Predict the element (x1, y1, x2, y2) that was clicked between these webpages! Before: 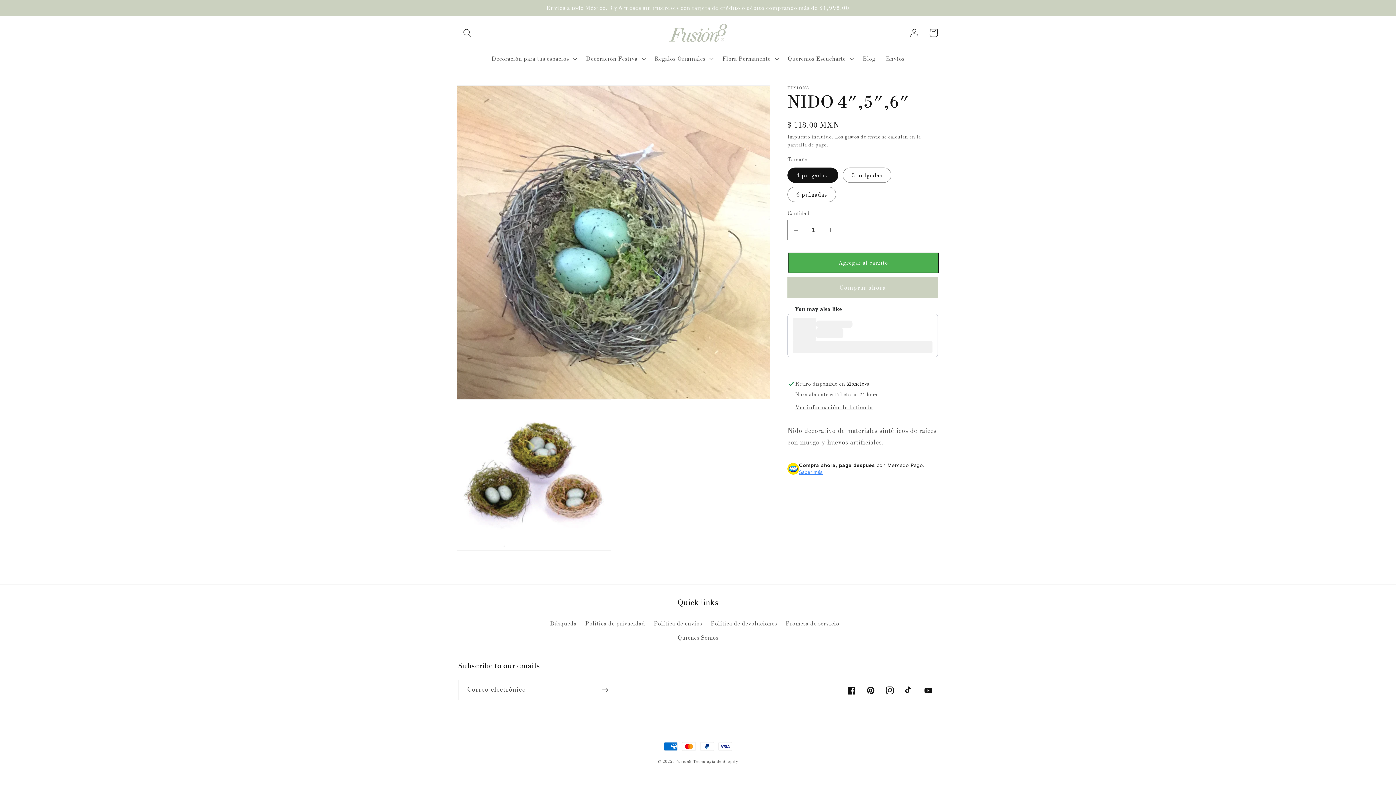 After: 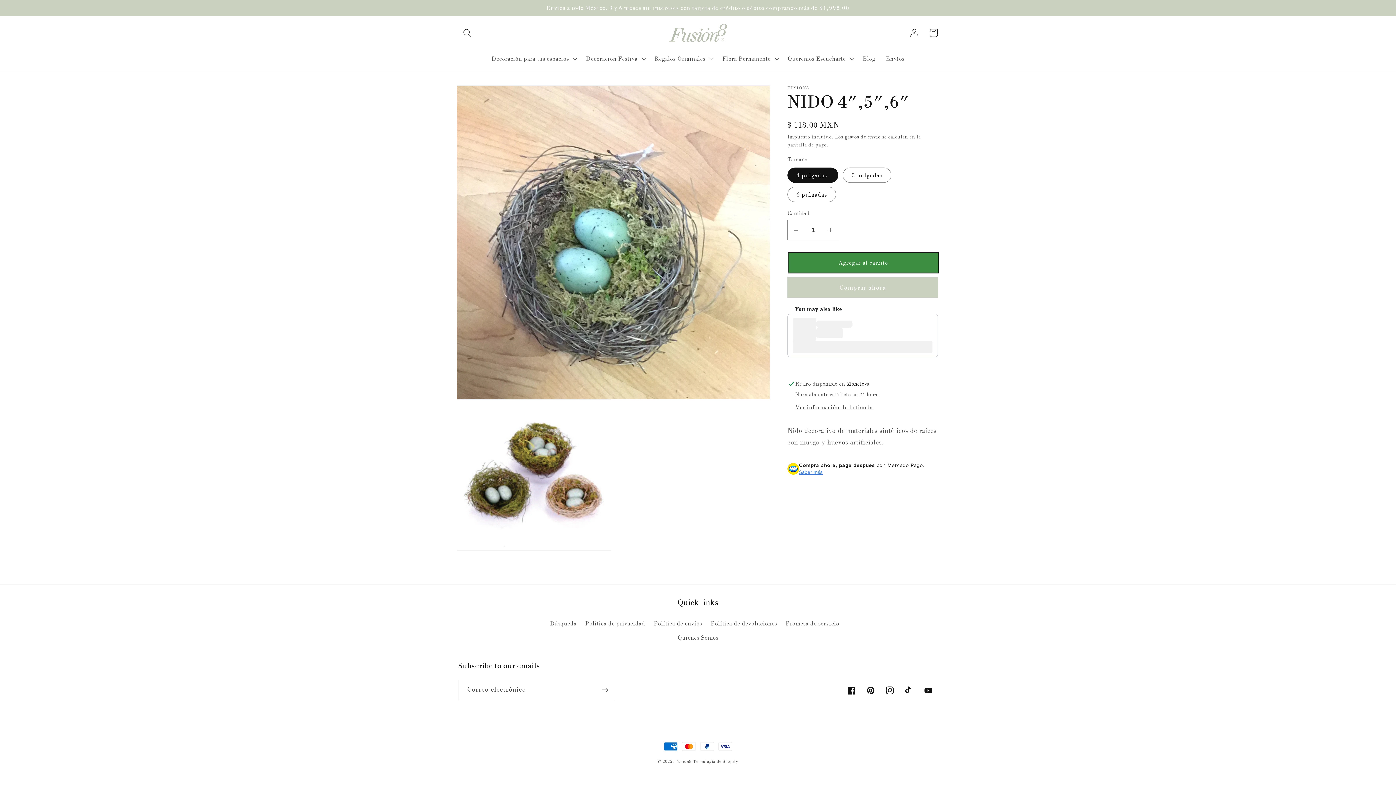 Action: label: Agregar al carrito bbox: (788, 252, 938, 273)